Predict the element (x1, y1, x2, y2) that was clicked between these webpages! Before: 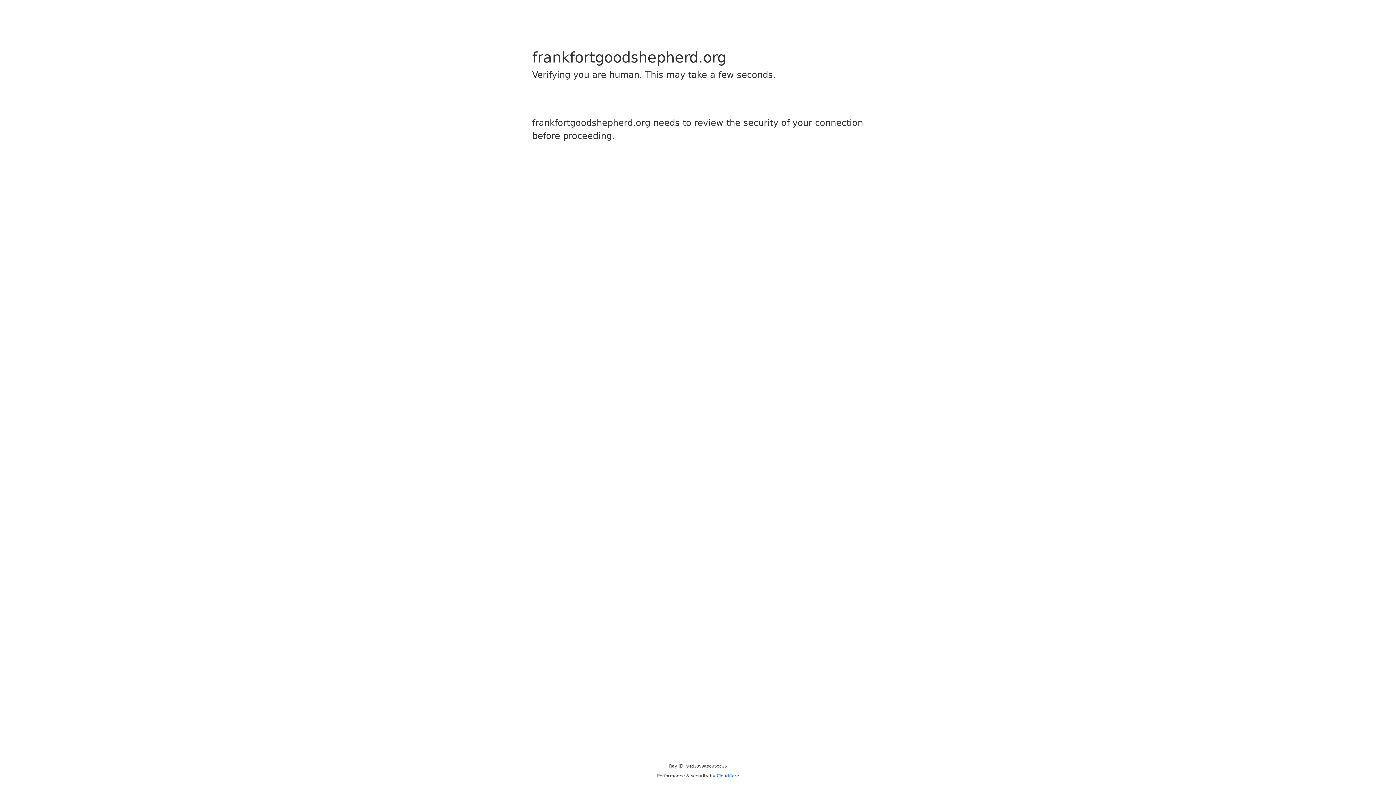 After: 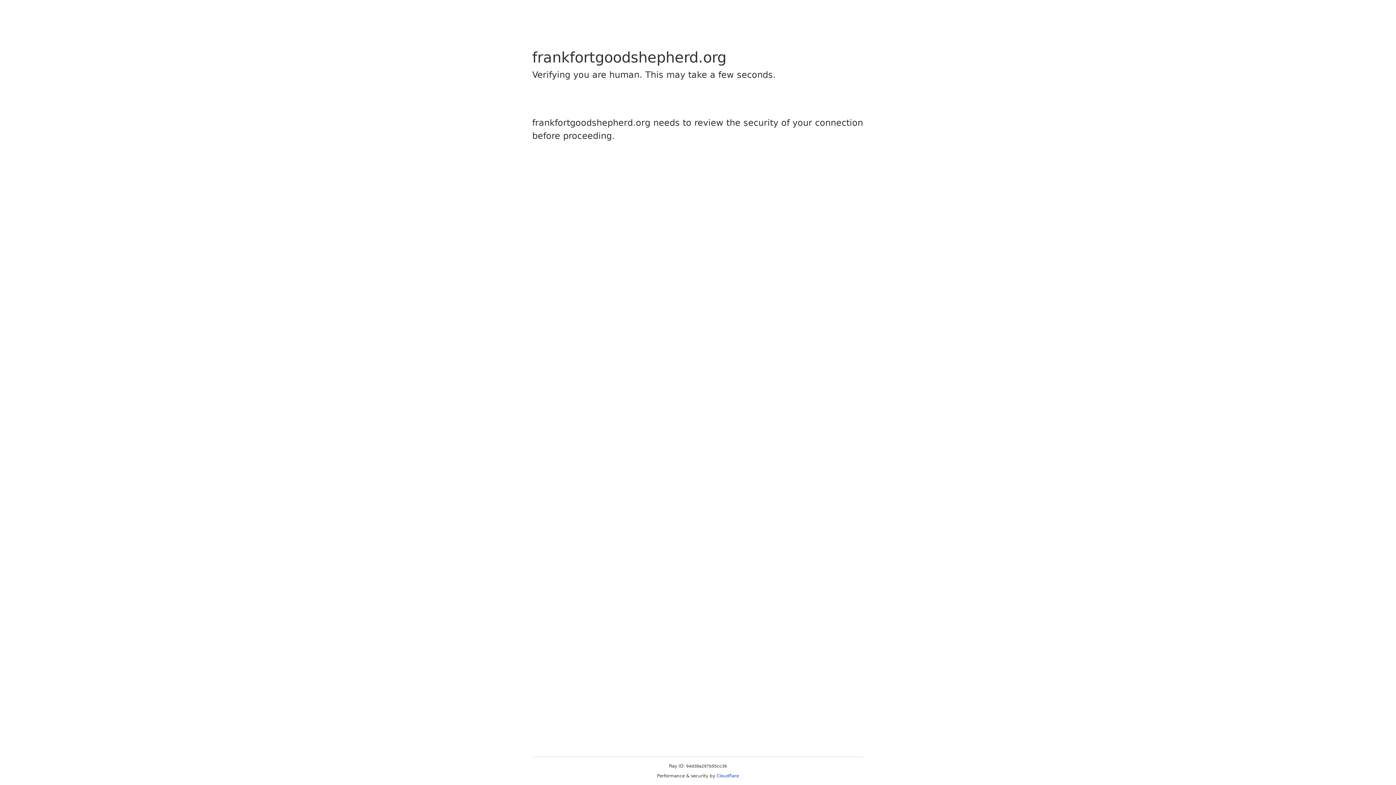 Action: bbox: (716, 773, 739, 778) label: Cloudflare